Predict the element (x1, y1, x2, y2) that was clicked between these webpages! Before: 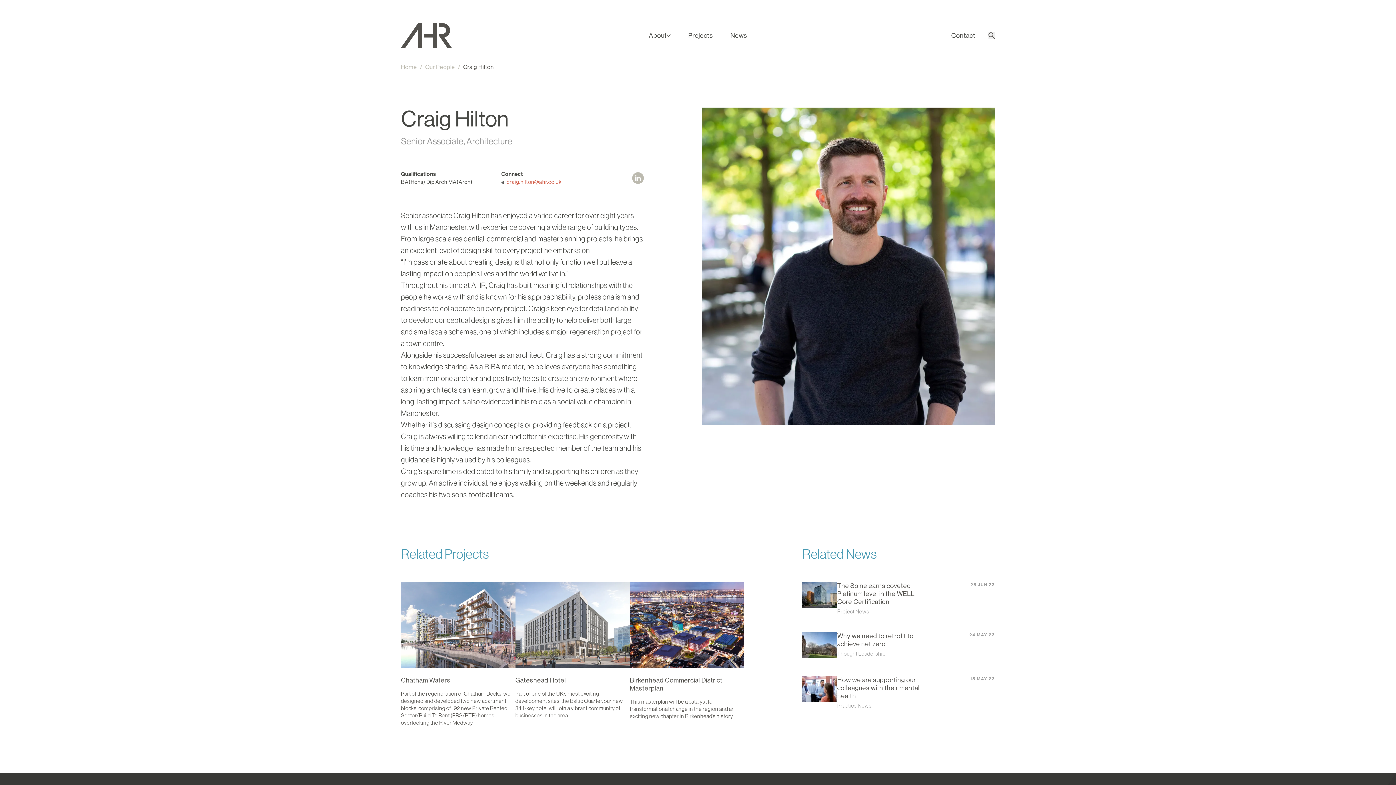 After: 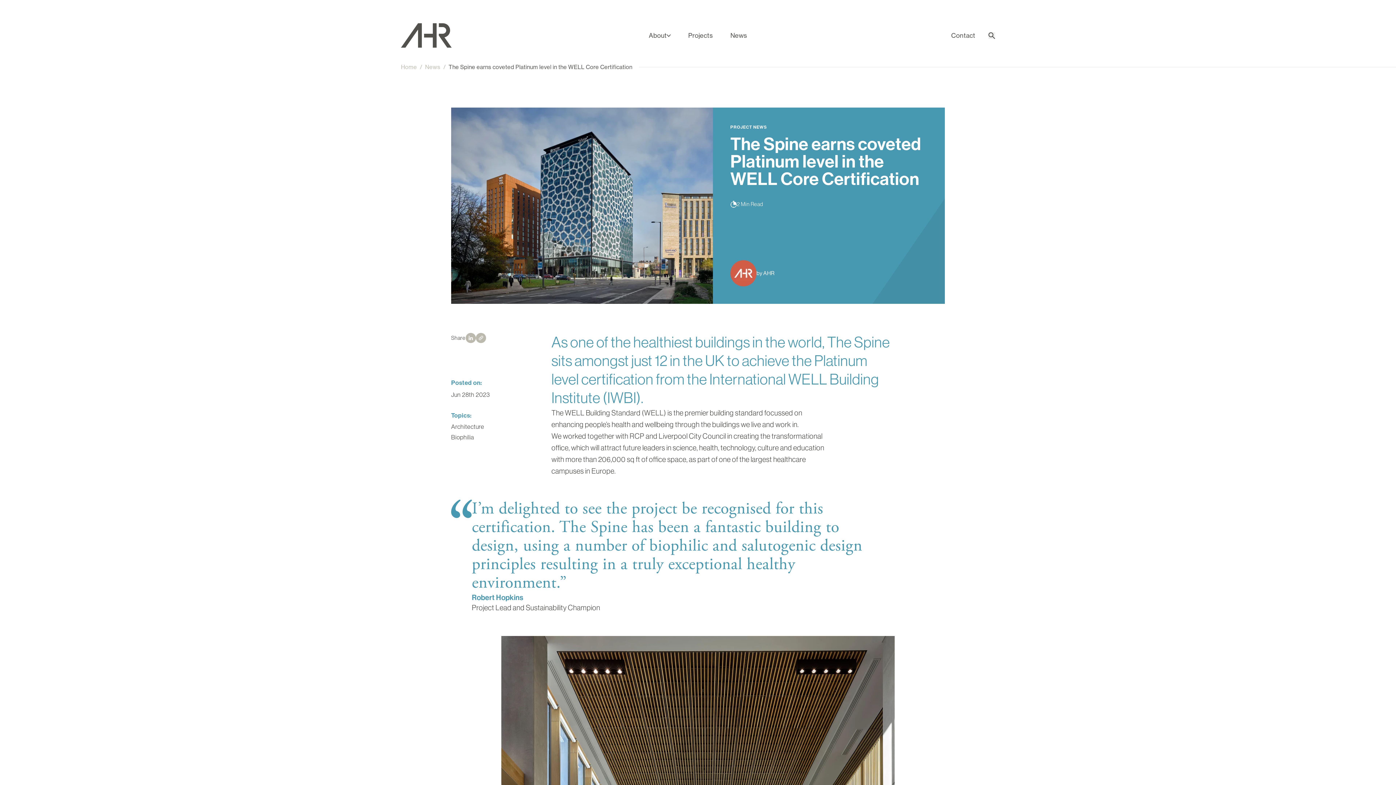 Action: bbox: (802, 582, 995, 623) label: The Spine earns coveted Platinum level in the WELL Core Certification

Project News

28 JUN 23